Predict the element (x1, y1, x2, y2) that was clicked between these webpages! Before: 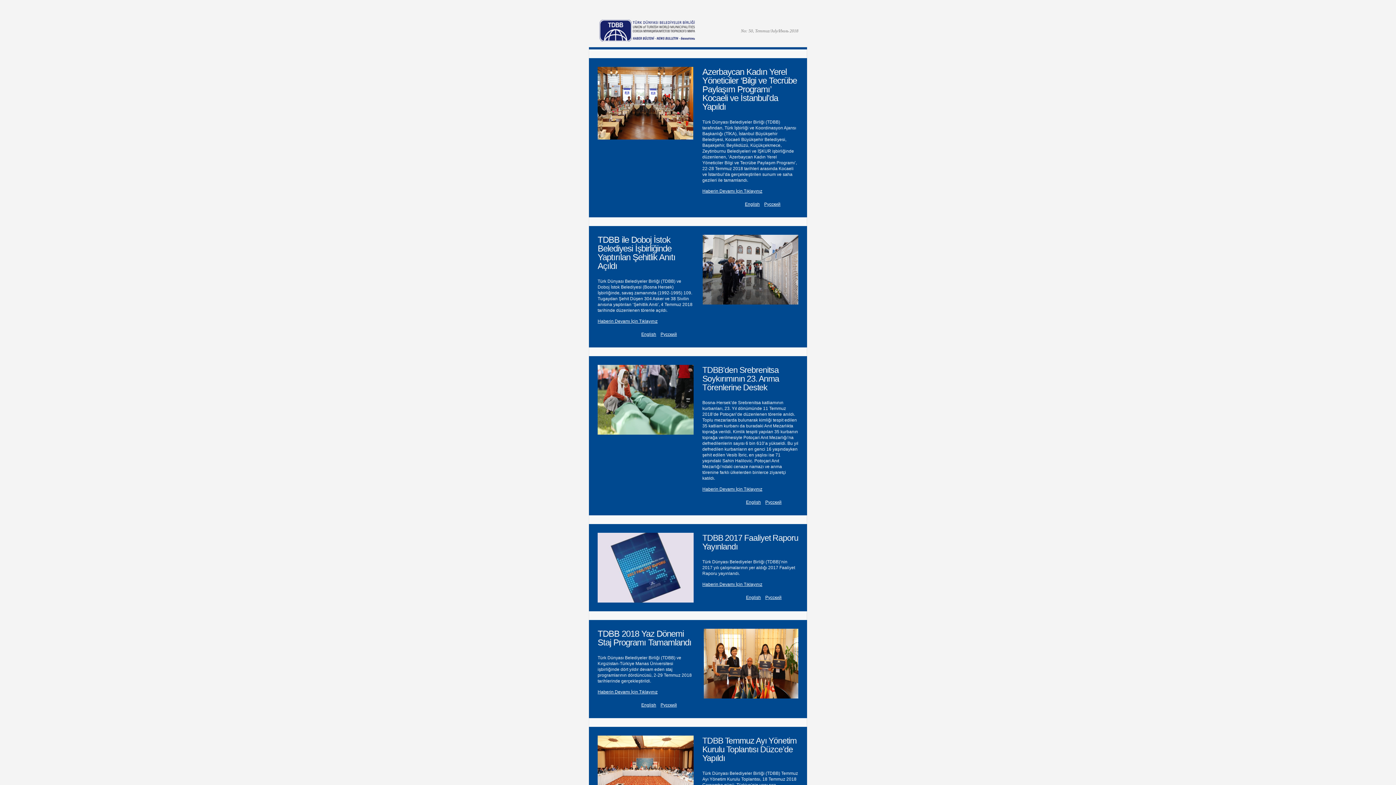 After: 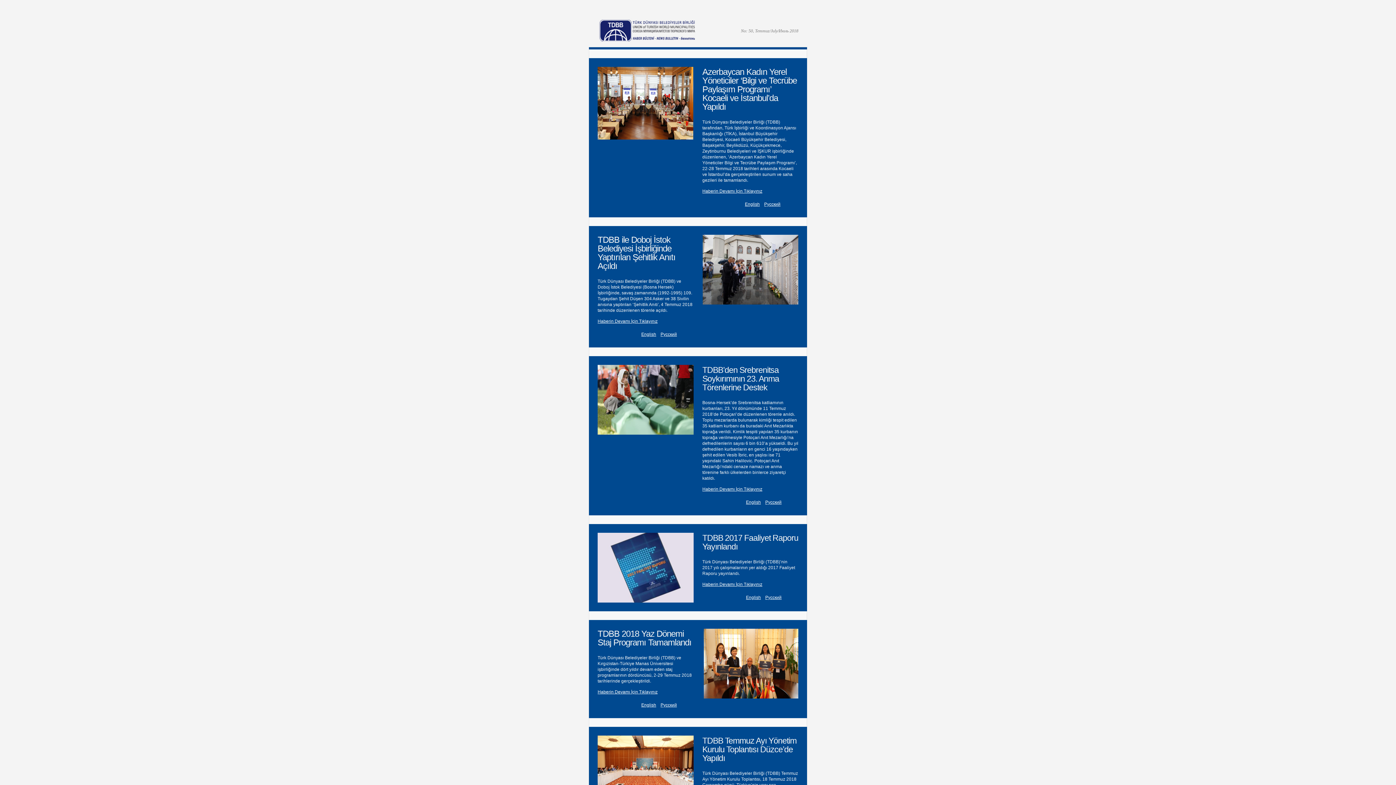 Action: label: Haberin Devamı İçin Tıklayınız bbox: (702, 582, 762, 587)